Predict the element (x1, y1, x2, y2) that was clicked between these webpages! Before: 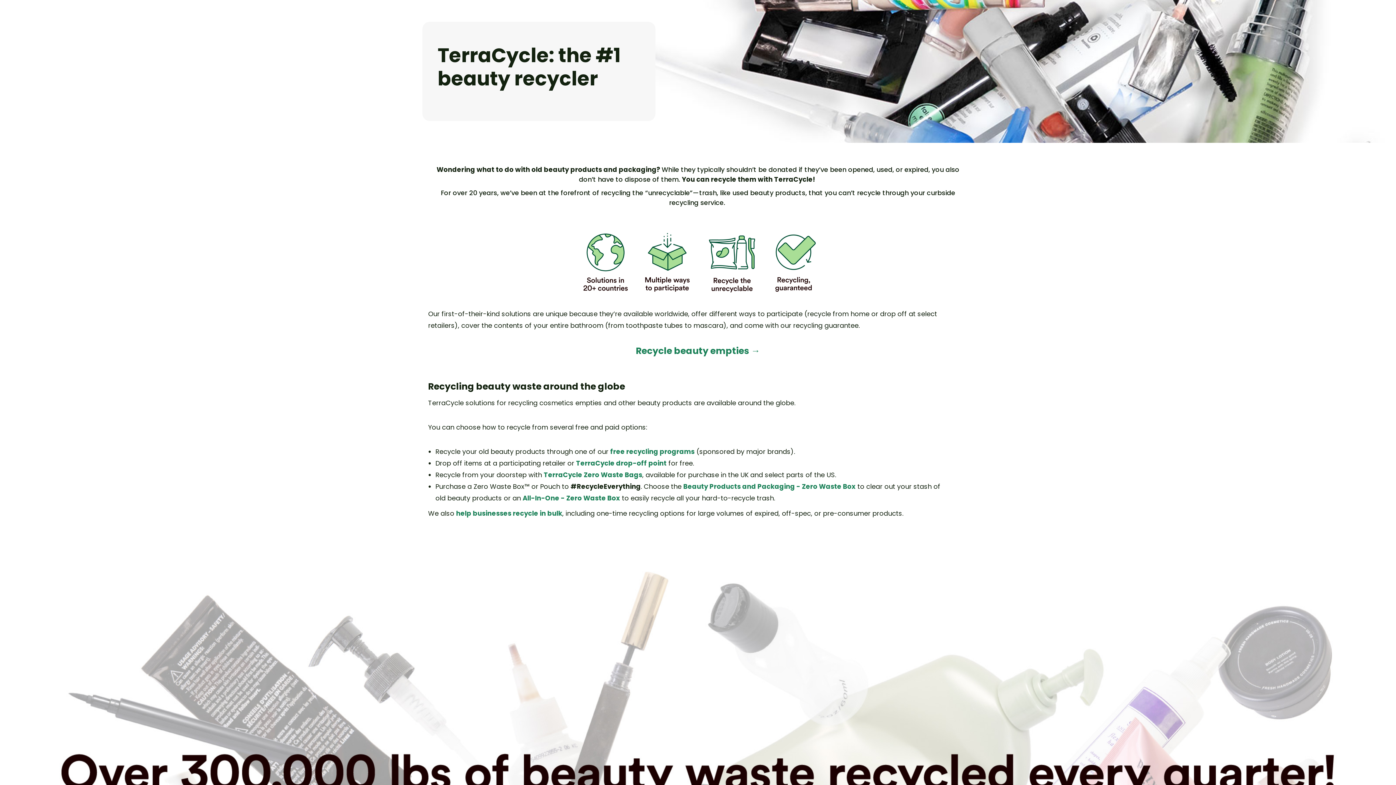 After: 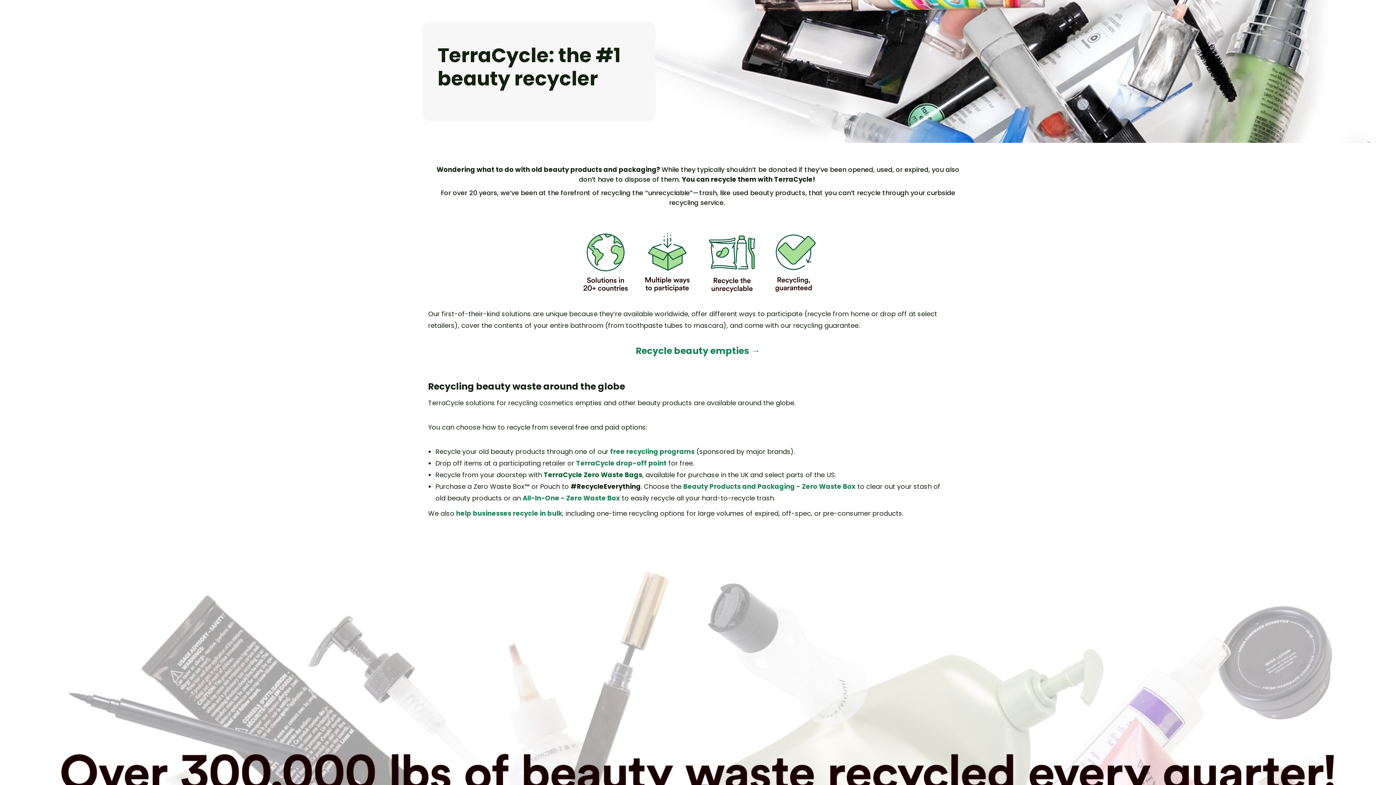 Action: label: TerraCycle Zero Waste Bags bbox: (543, 470, 642, 479)